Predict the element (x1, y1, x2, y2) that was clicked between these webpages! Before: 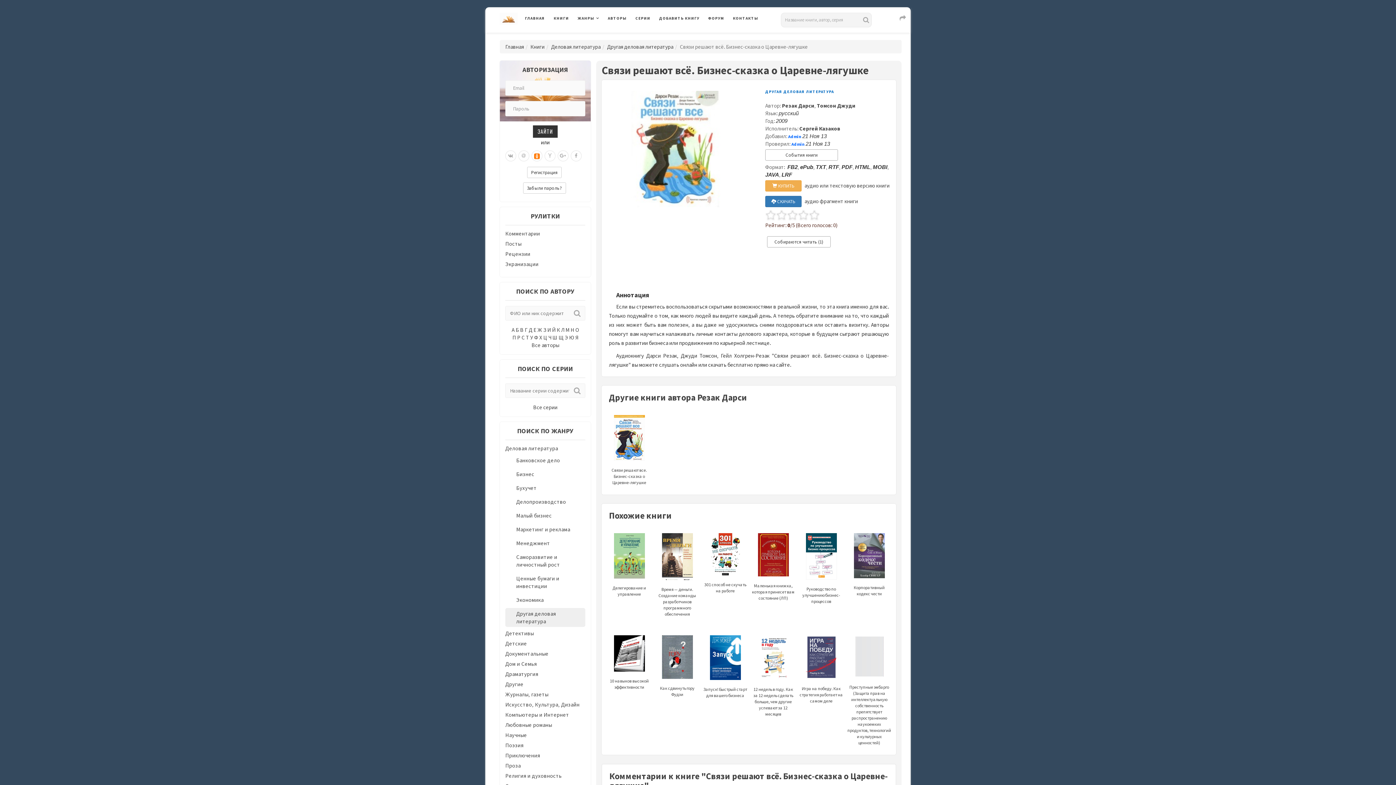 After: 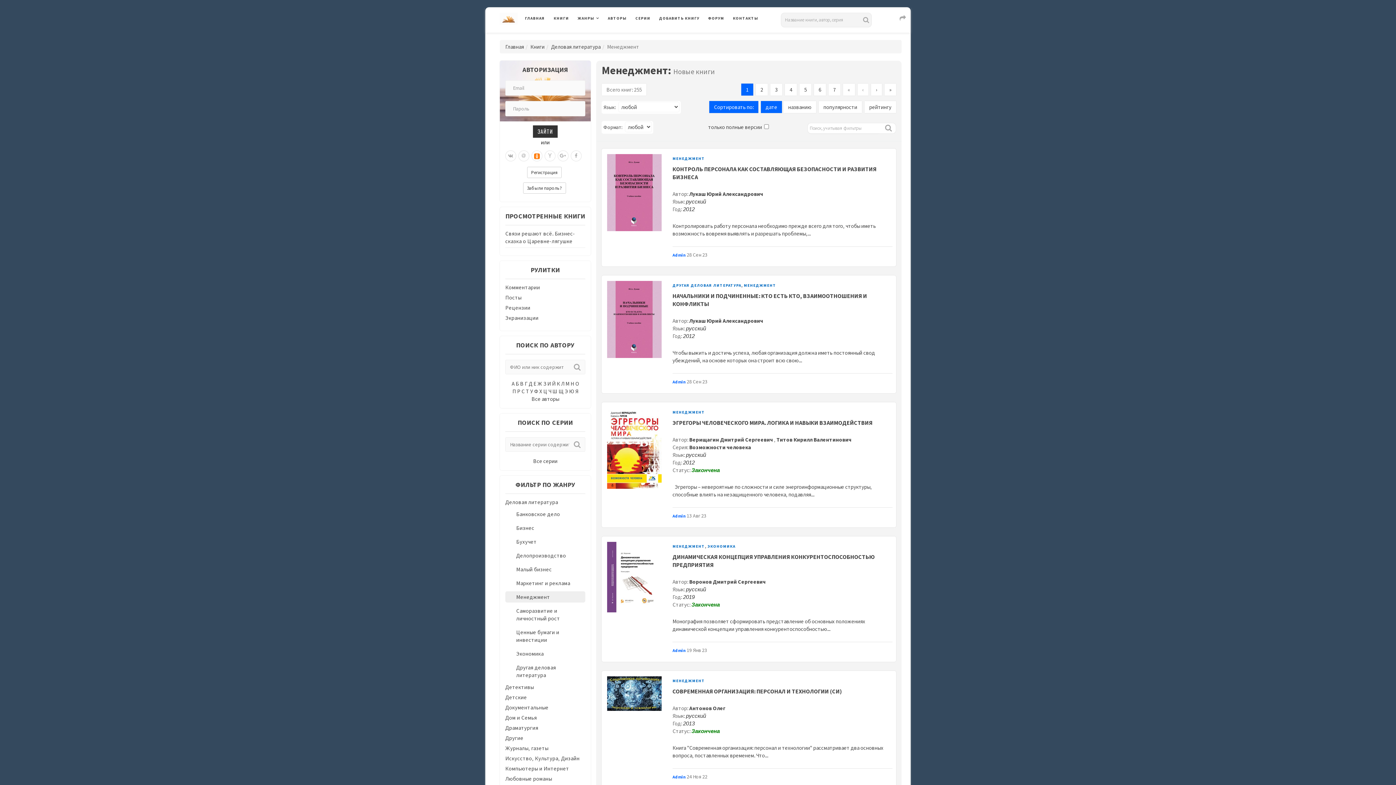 Action: bbox: (516, 540, 550, 546) label: Менеджмент